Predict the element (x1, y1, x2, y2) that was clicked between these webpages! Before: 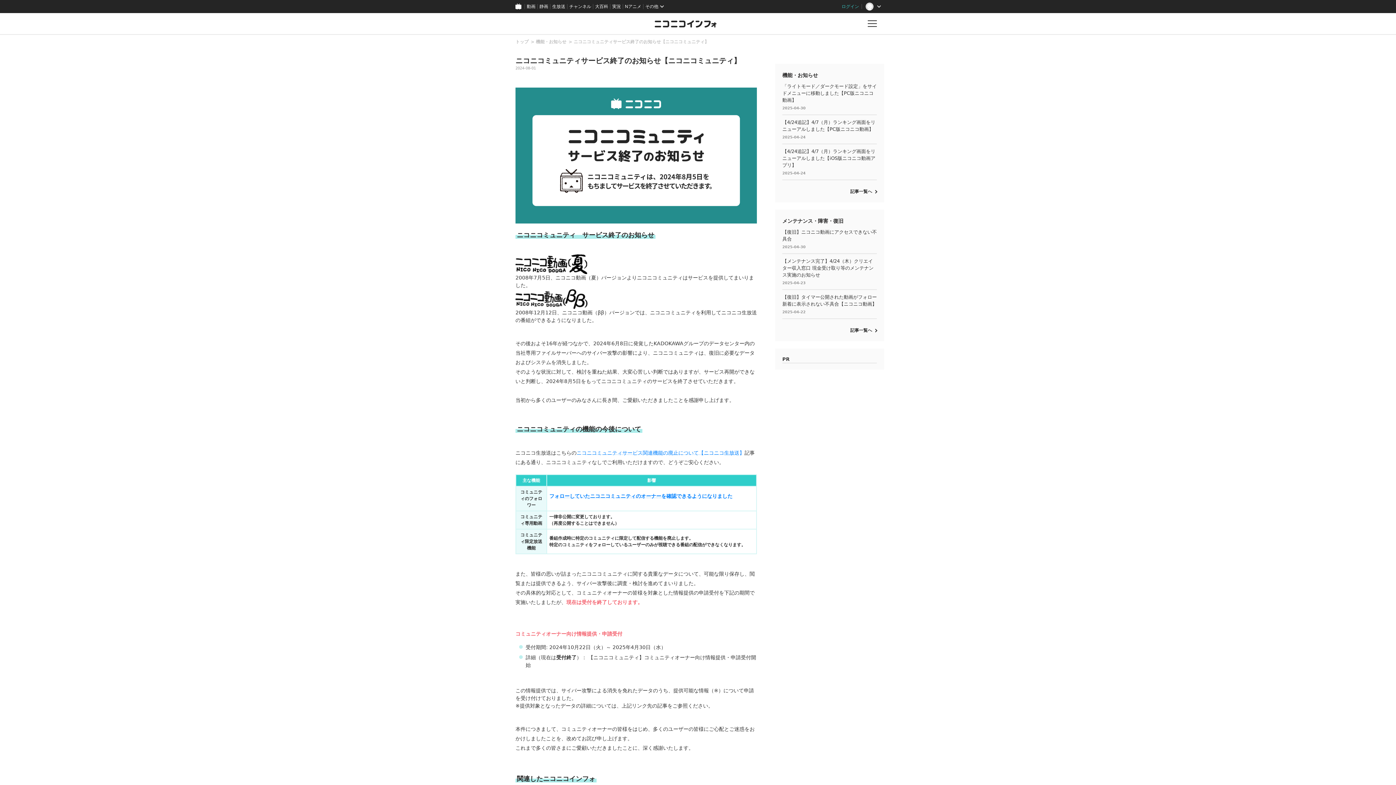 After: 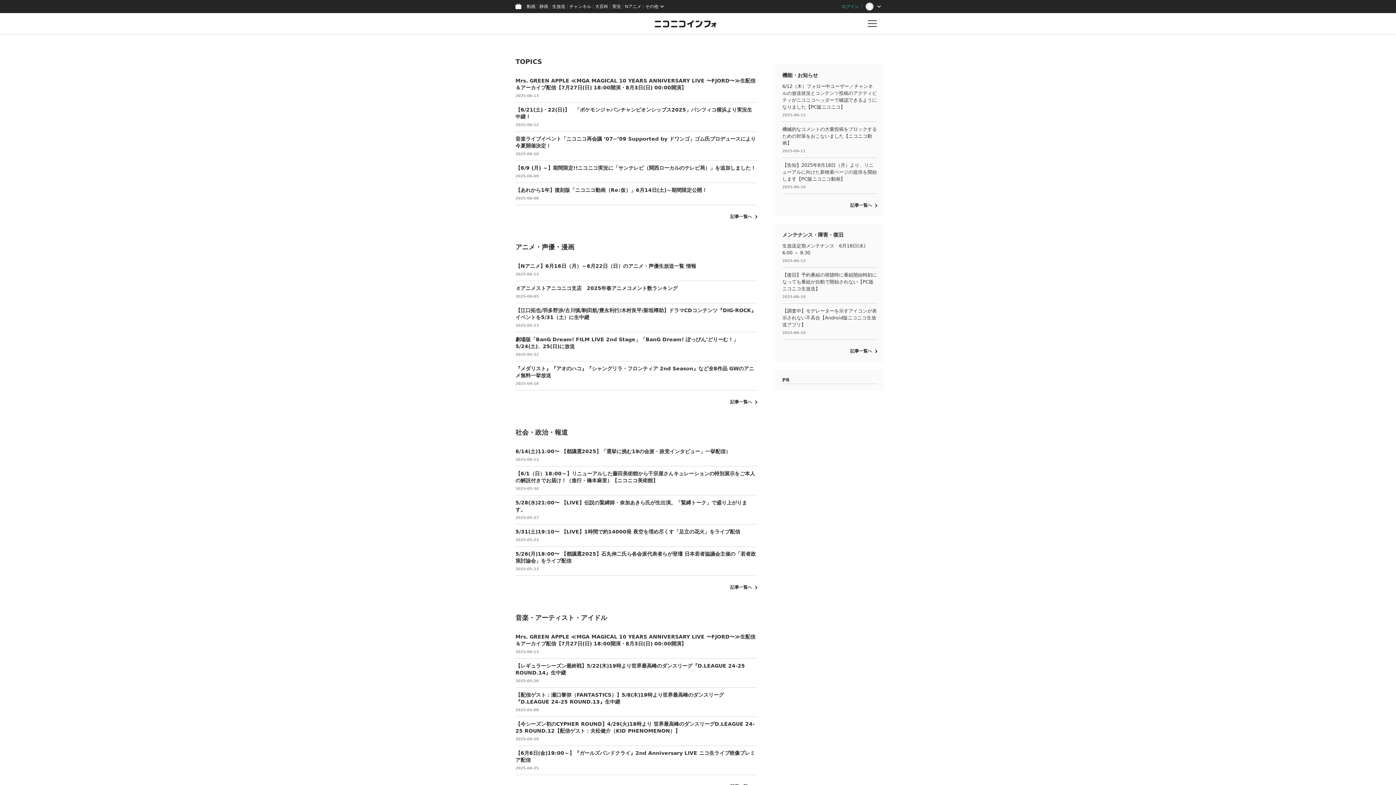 Action: label: トップ bbox: (515, 39, 528, 44)